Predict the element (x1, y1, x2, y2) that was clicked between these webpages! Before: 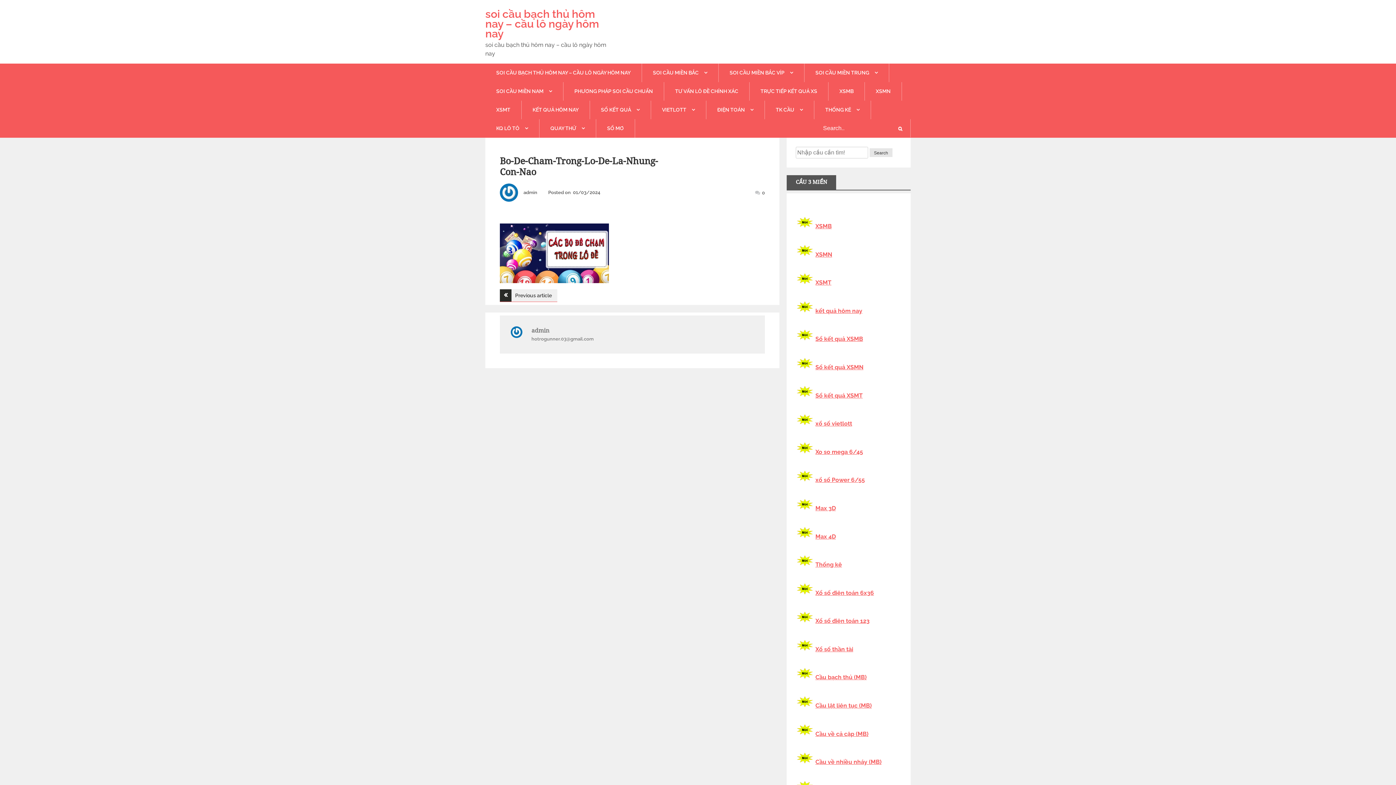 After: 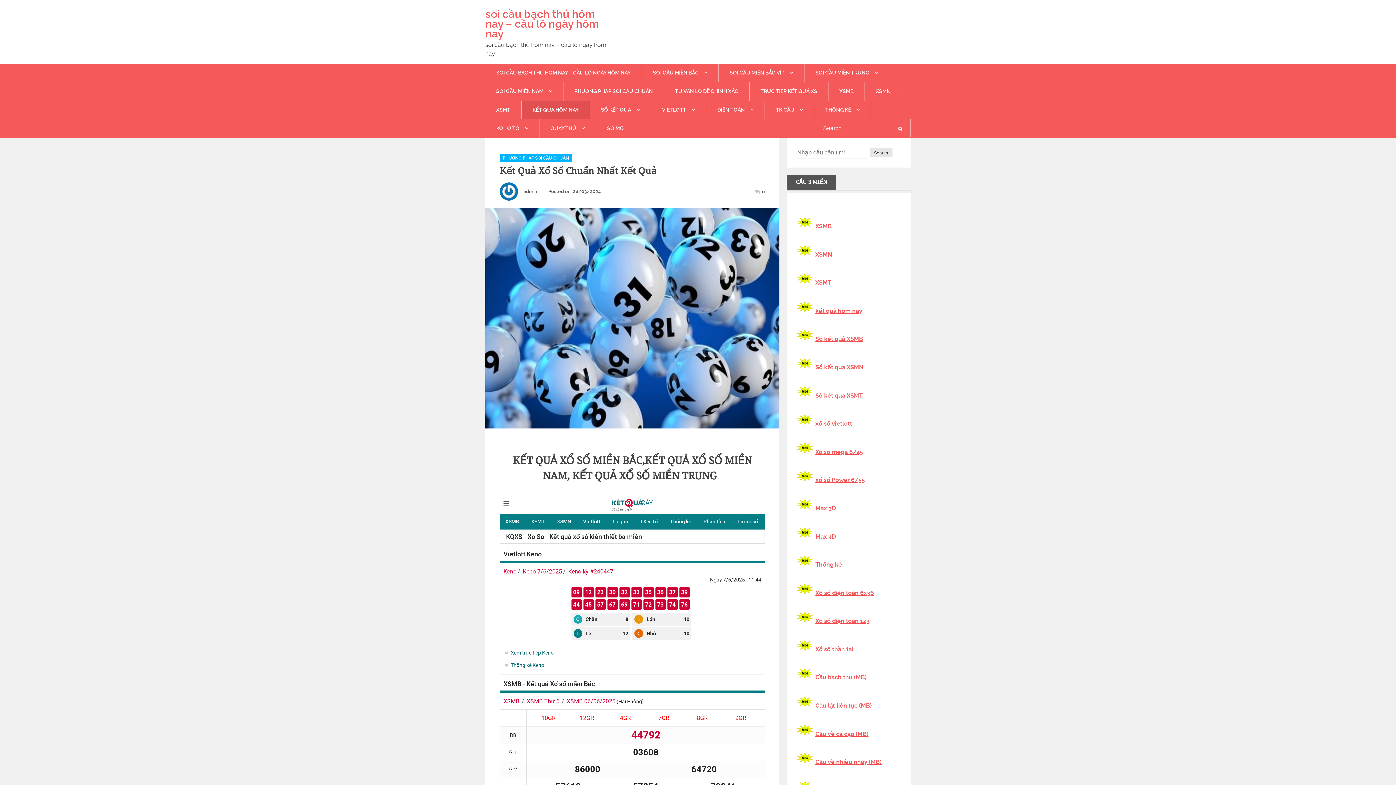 Action: label: KẾT QUẢ HÔM NAY bbox: (521, 100, 589, 119)